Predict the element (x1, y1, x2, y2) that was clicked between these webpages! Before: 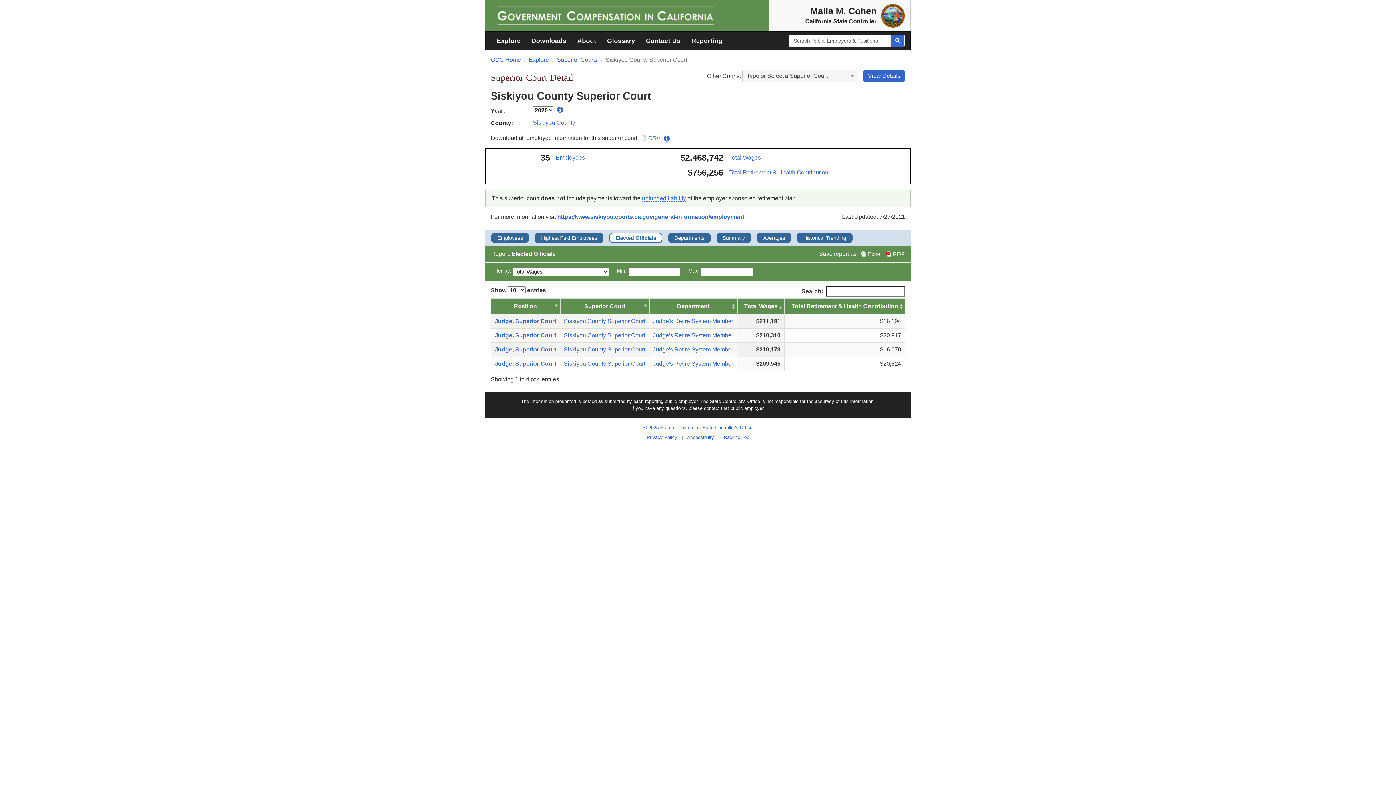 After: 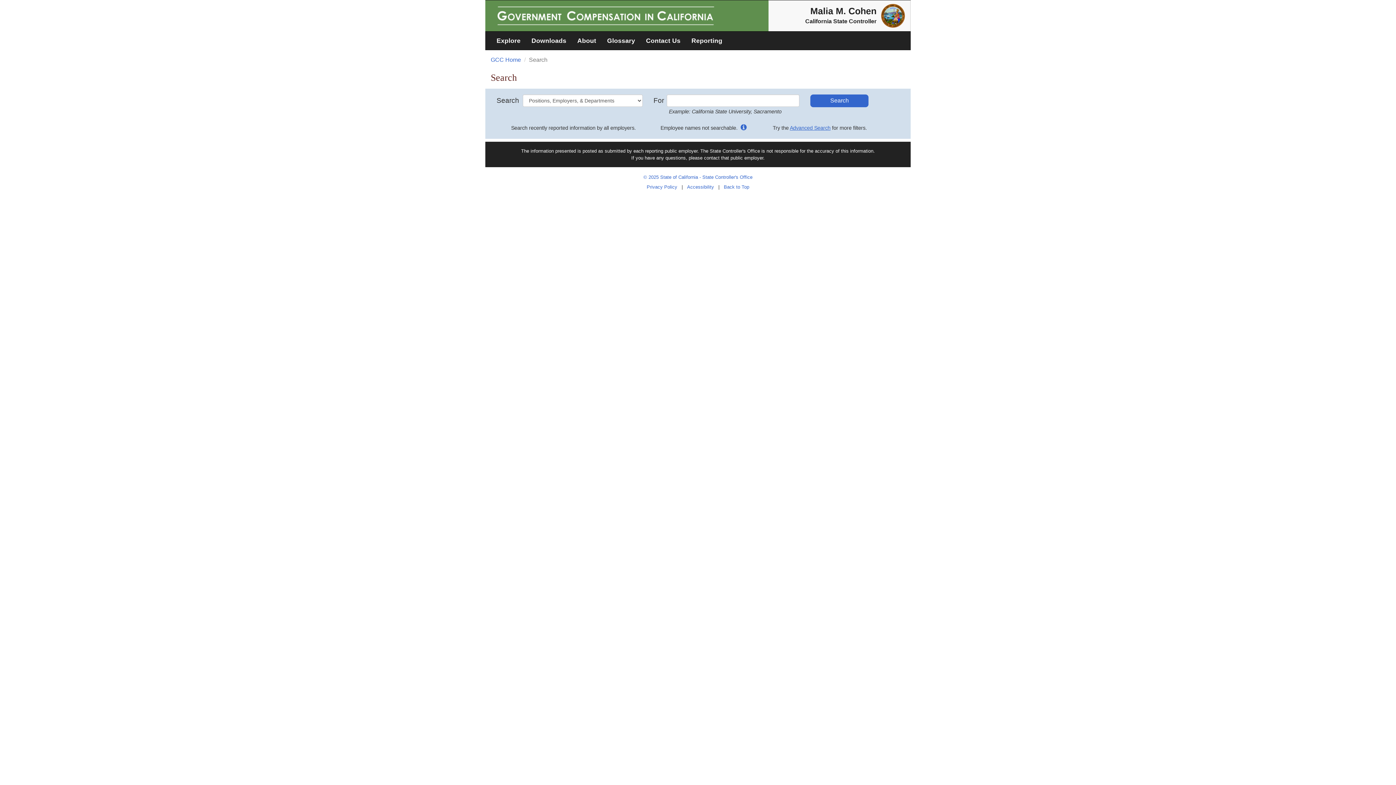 Action: bbox: (890, 34, 905, 46)